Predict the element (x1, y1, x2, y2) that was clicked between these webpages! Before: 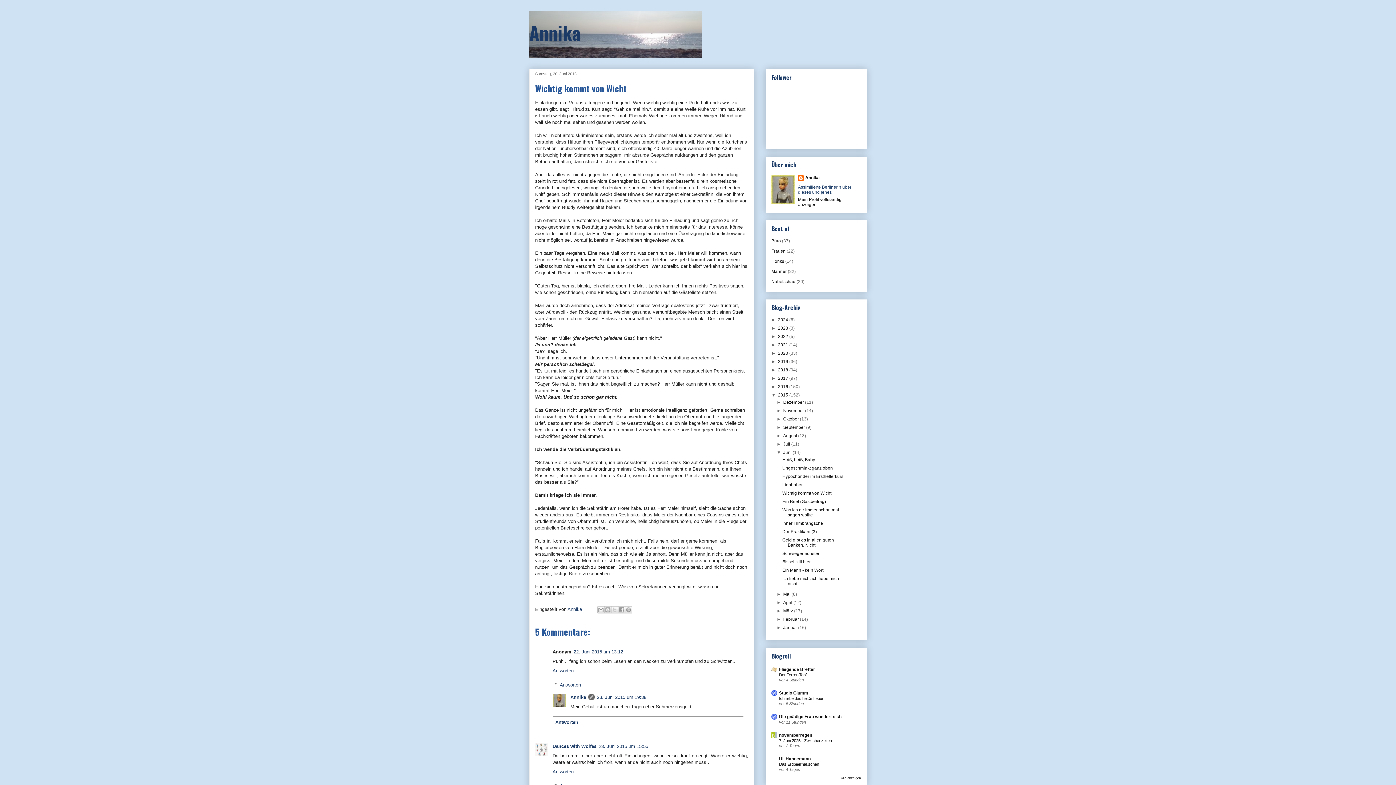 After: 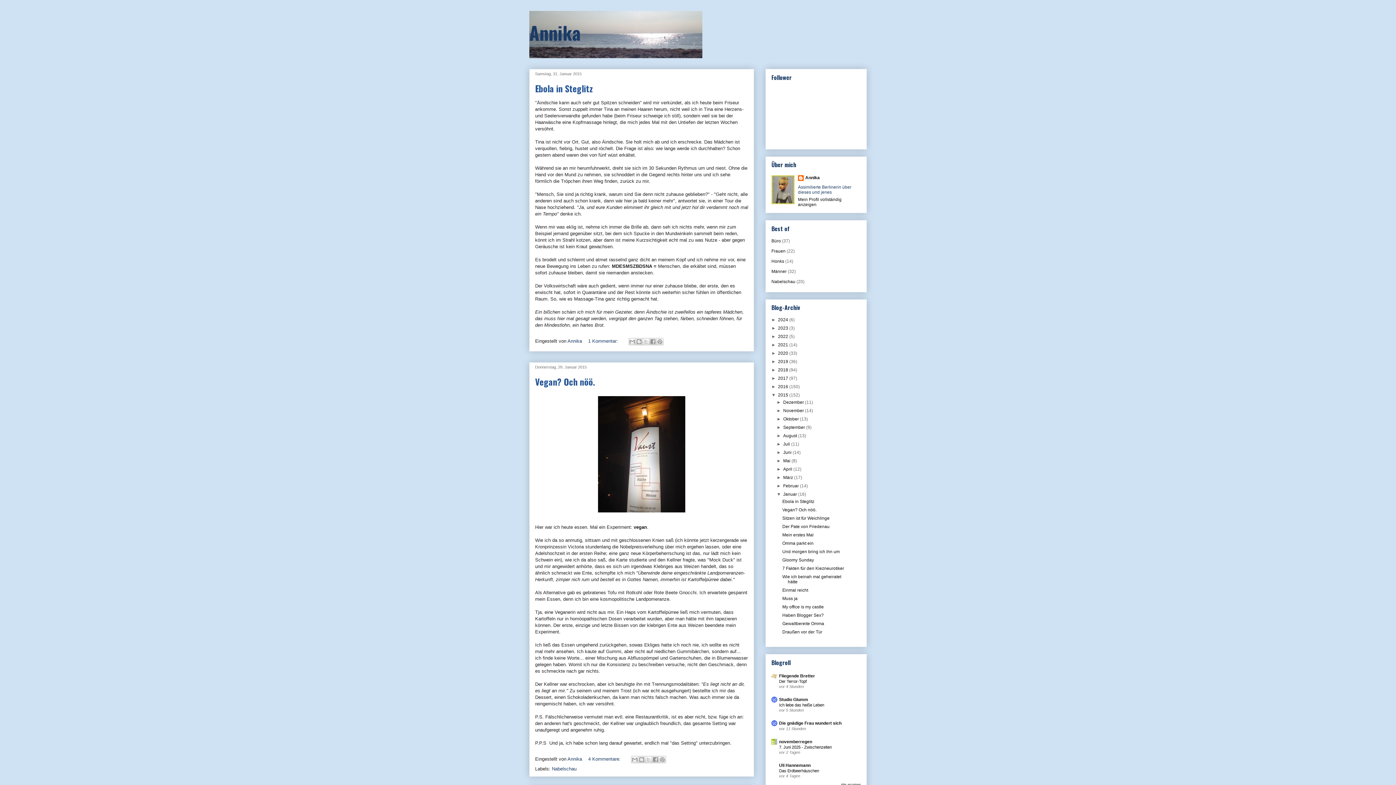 Action: bbox: (783, 625, 798, 630) label: Januar 